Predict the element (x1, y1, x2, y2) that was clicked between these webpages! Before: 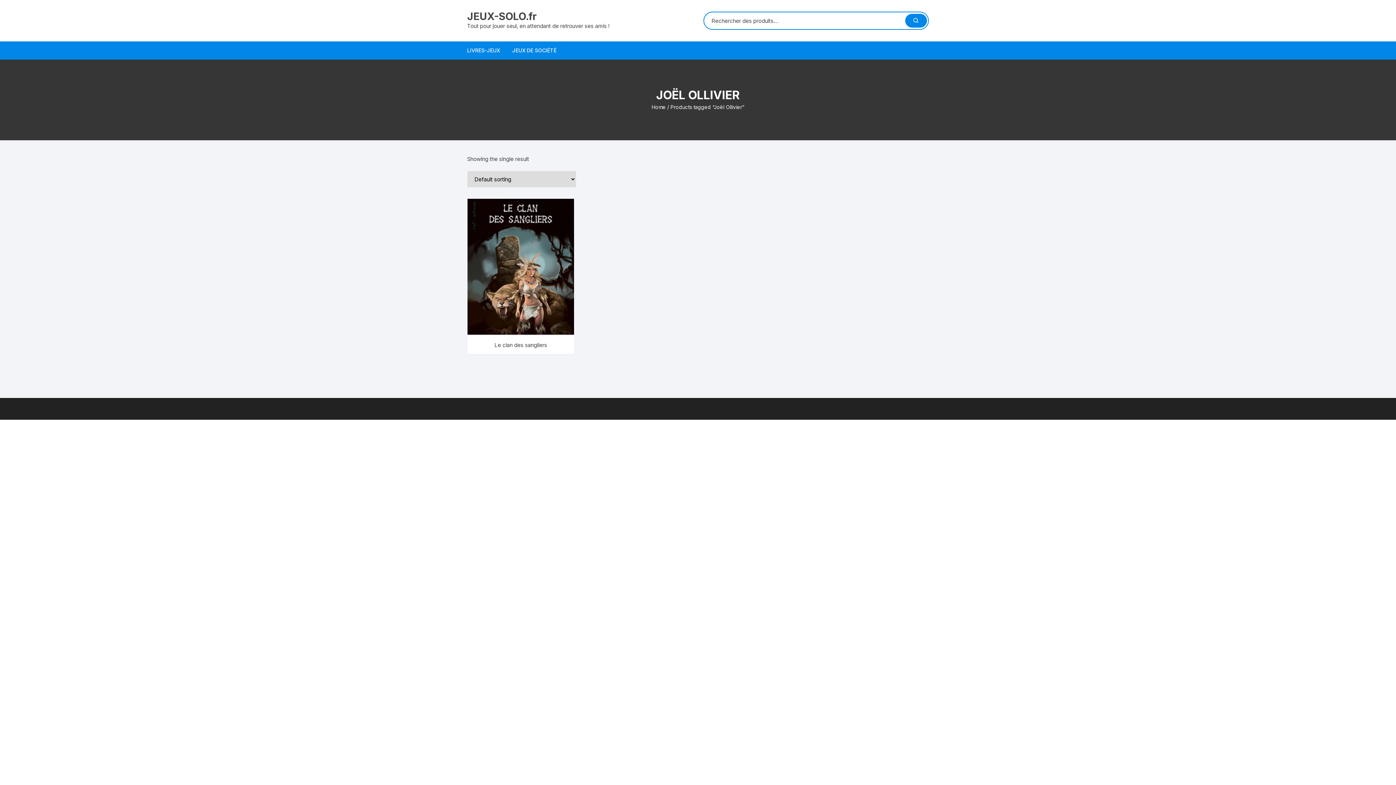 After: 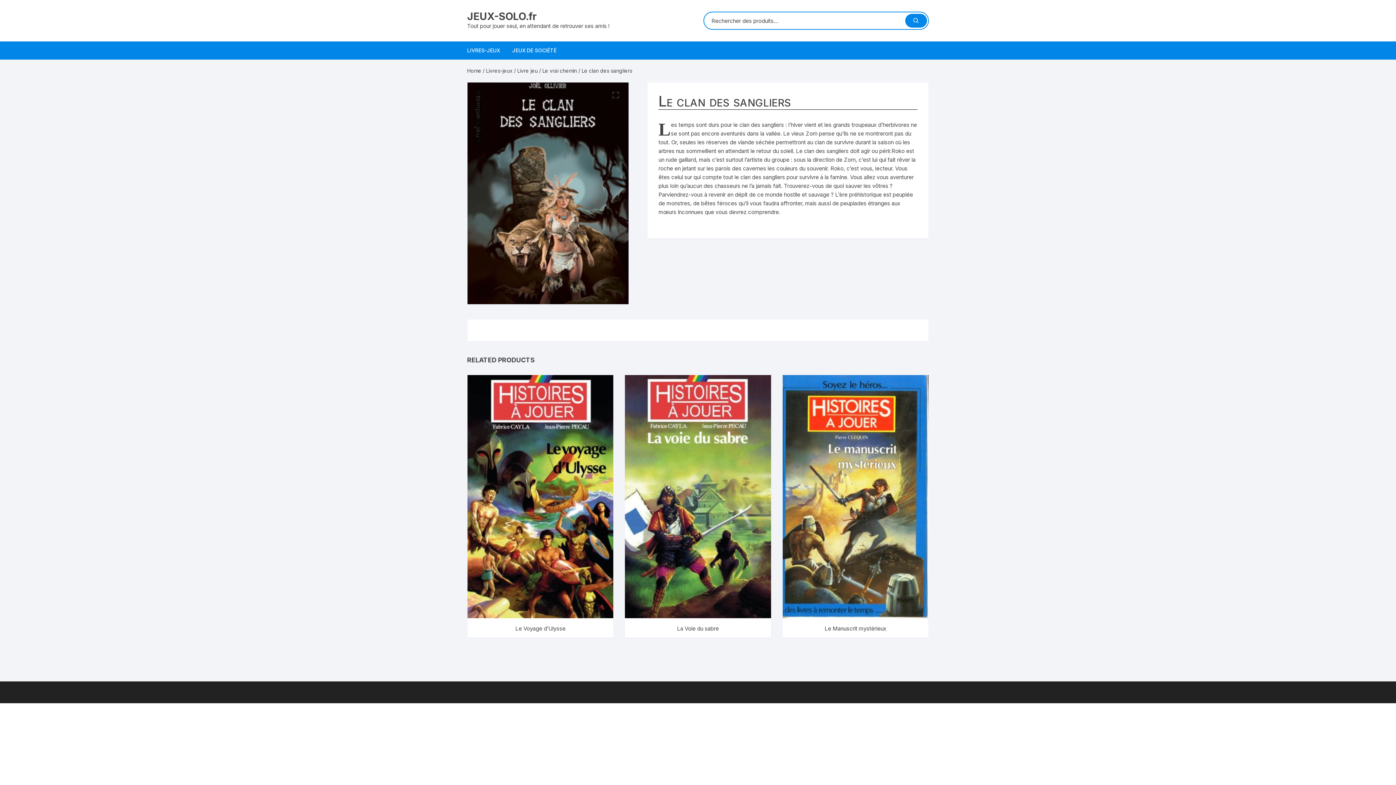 Action: label: Le clan des sangliers bbox: (467, 342, 574, 354)